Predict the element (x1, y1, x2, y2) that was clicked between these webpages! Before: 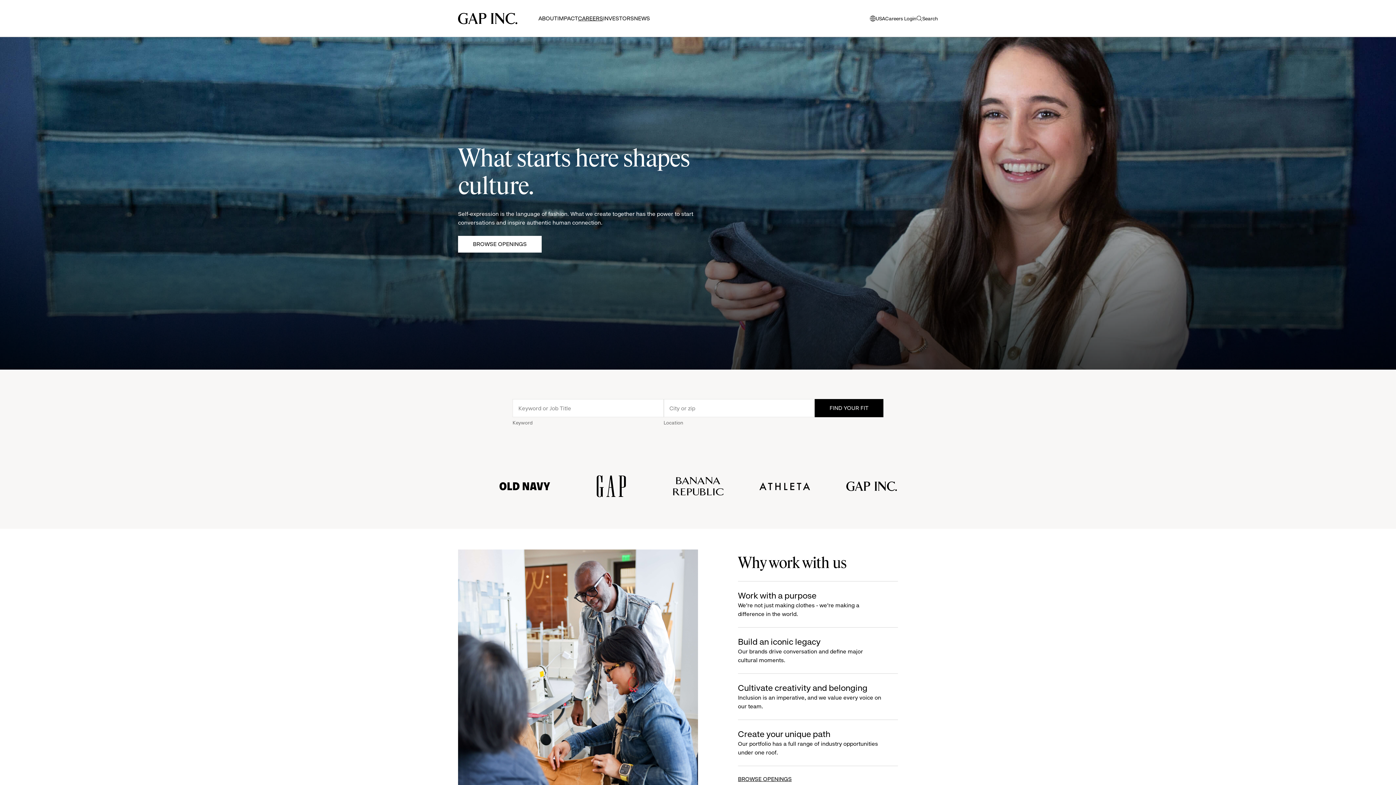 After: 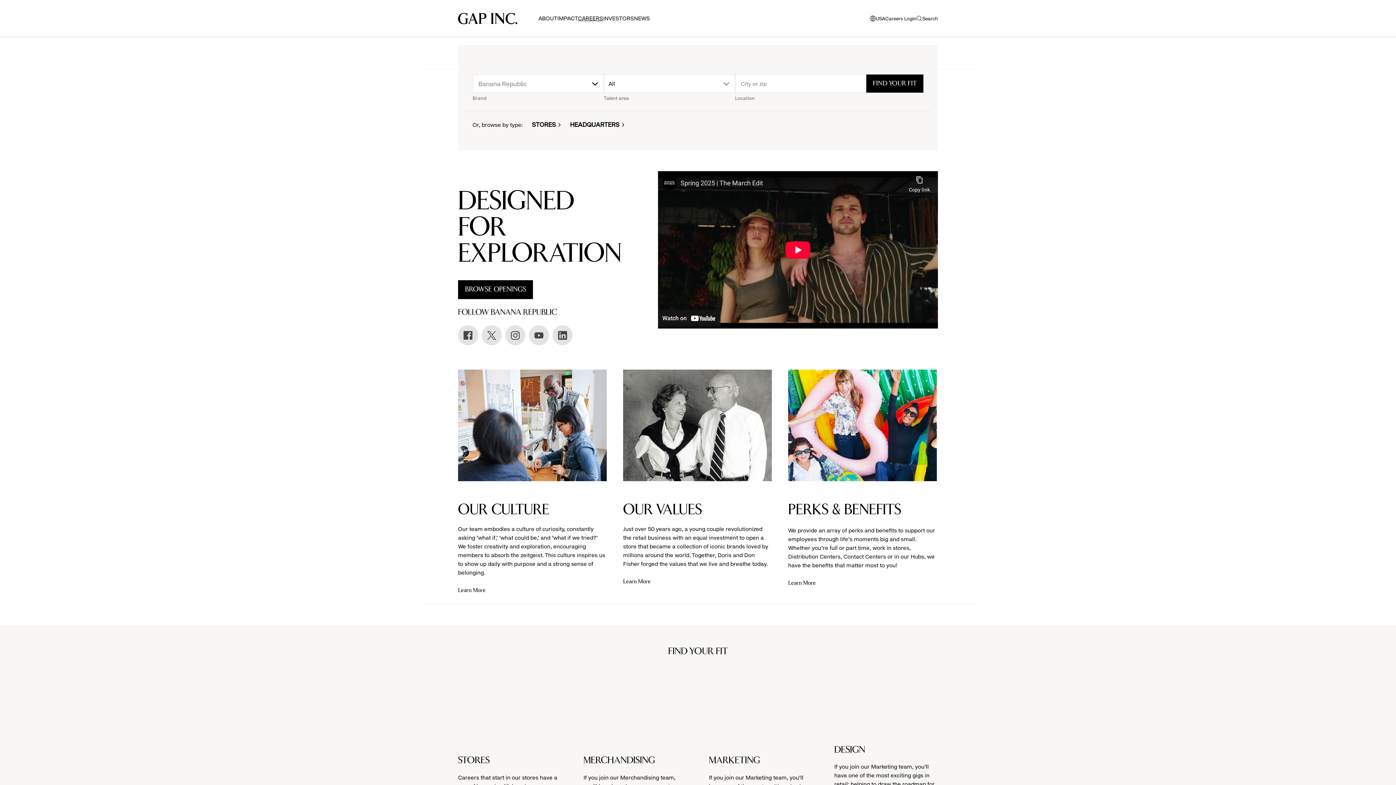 Action: bbox: (672, 482, 723, 518) label: LEARN MORE